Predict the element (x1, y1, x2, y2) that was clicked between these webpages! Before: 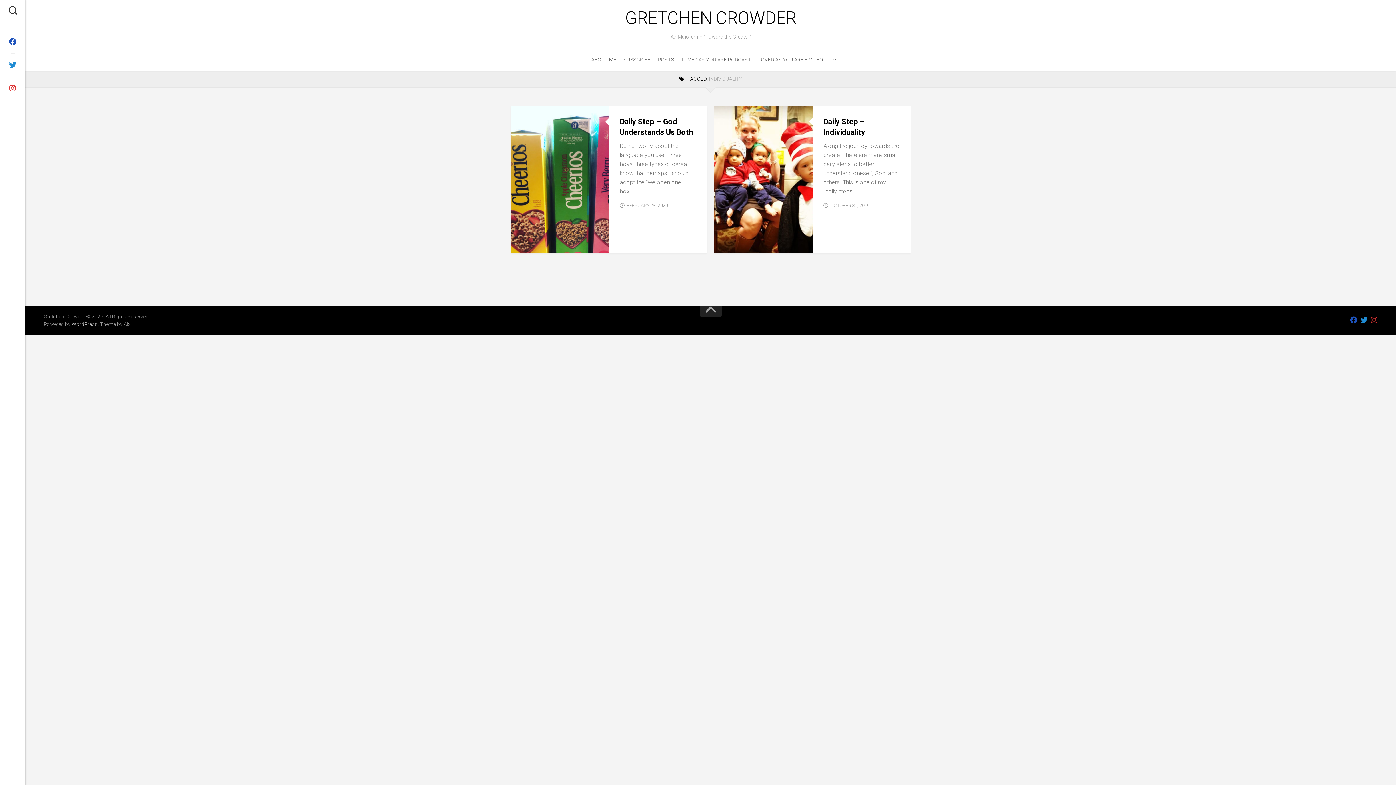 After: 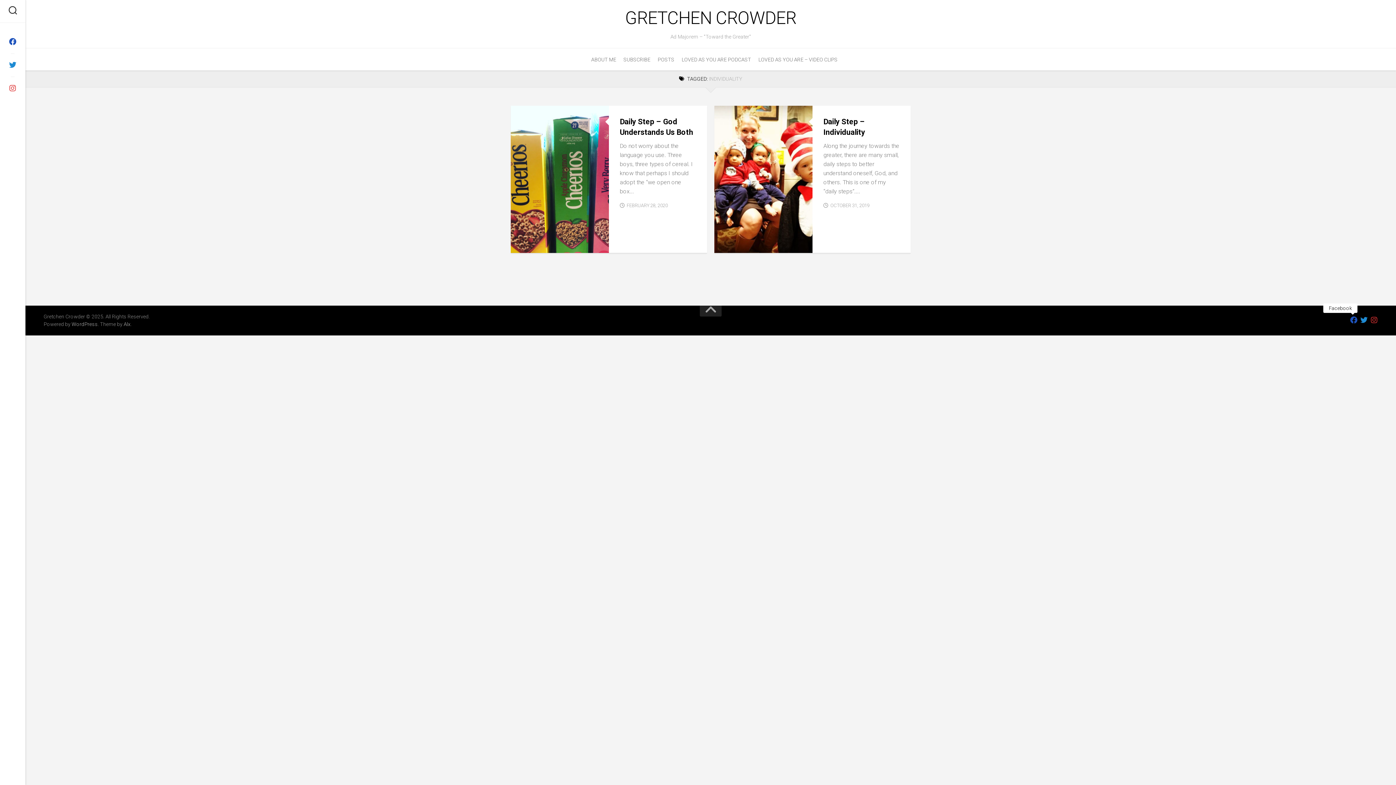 Action: bbox: (1350, 316, 1357, 324)